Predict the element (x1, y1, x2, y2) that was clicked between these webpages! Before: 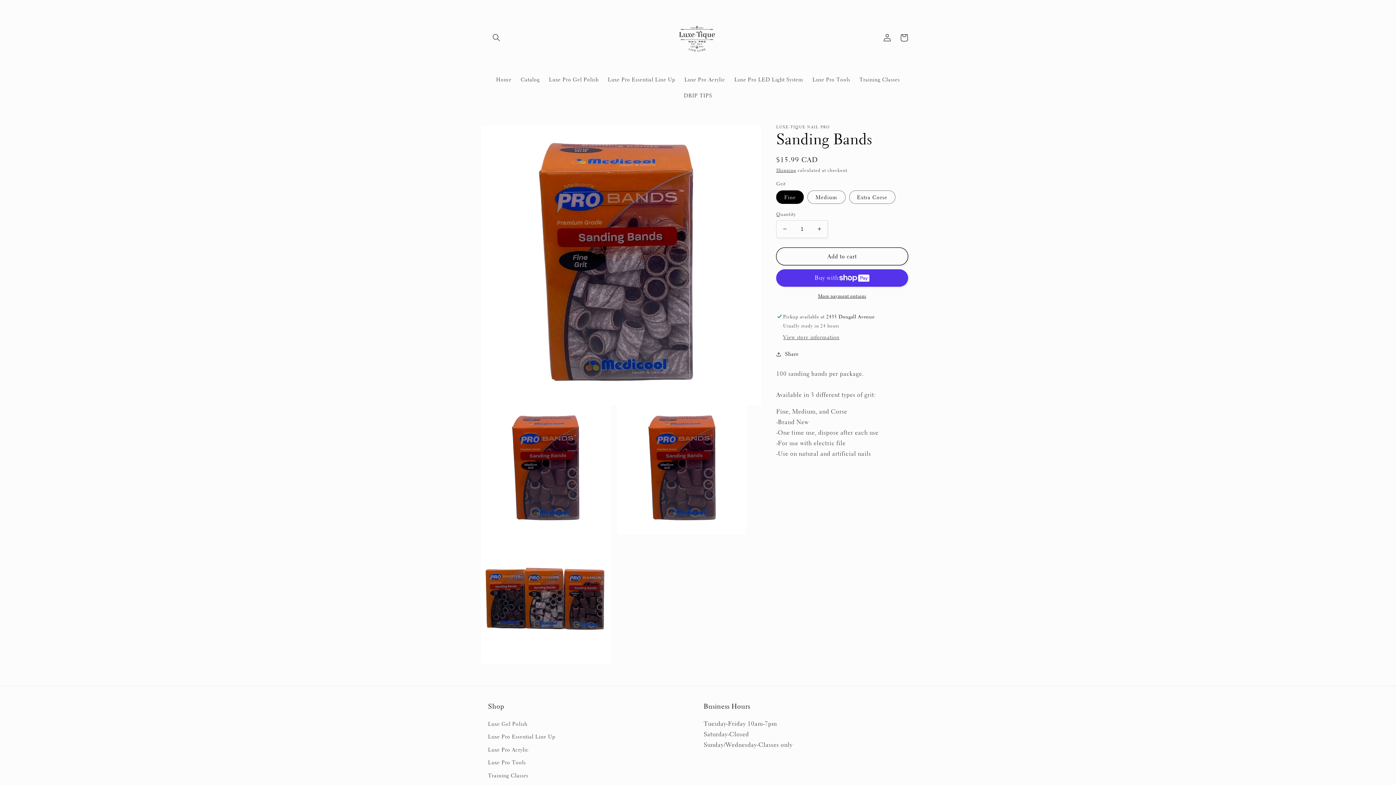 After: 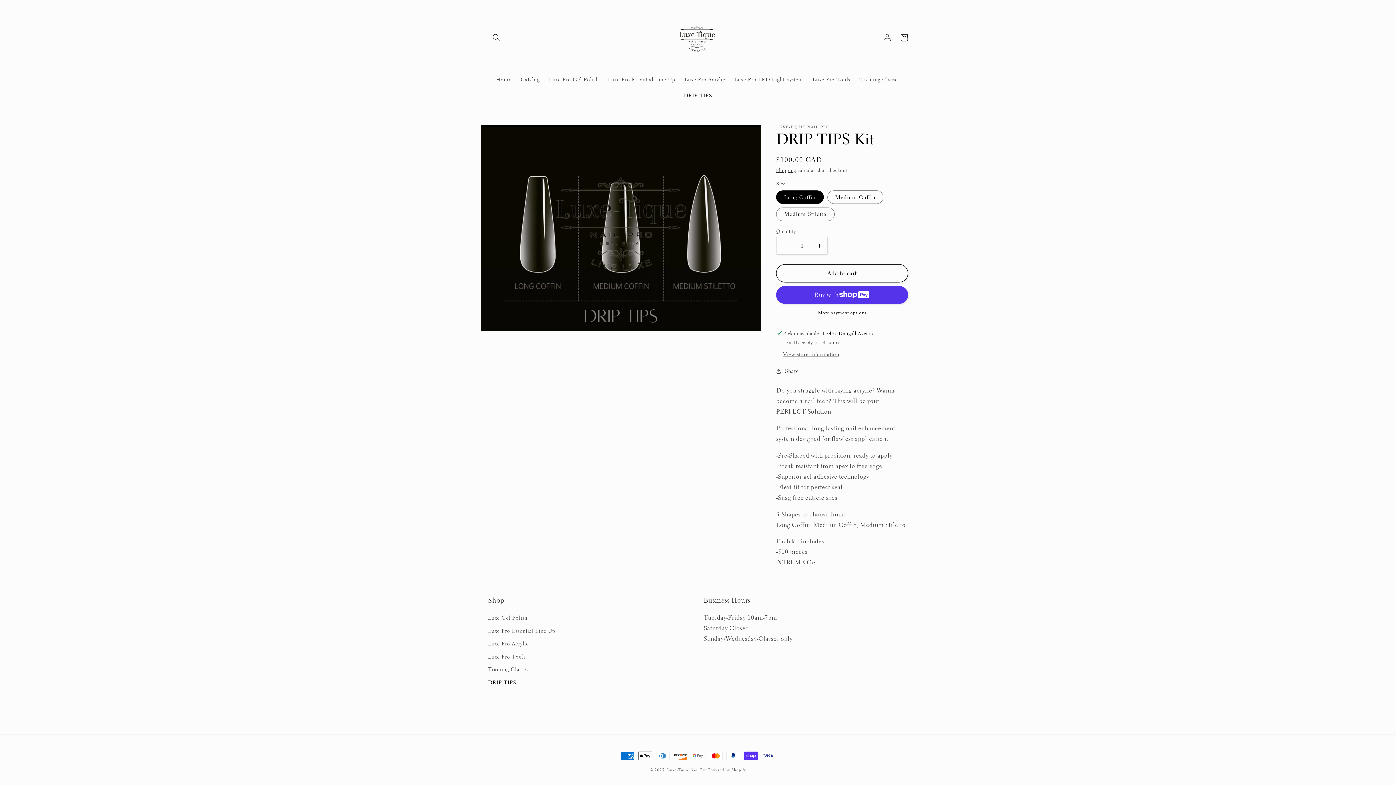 Action: label: DRIP TIPS bbox: (679, 87, 716, 103)